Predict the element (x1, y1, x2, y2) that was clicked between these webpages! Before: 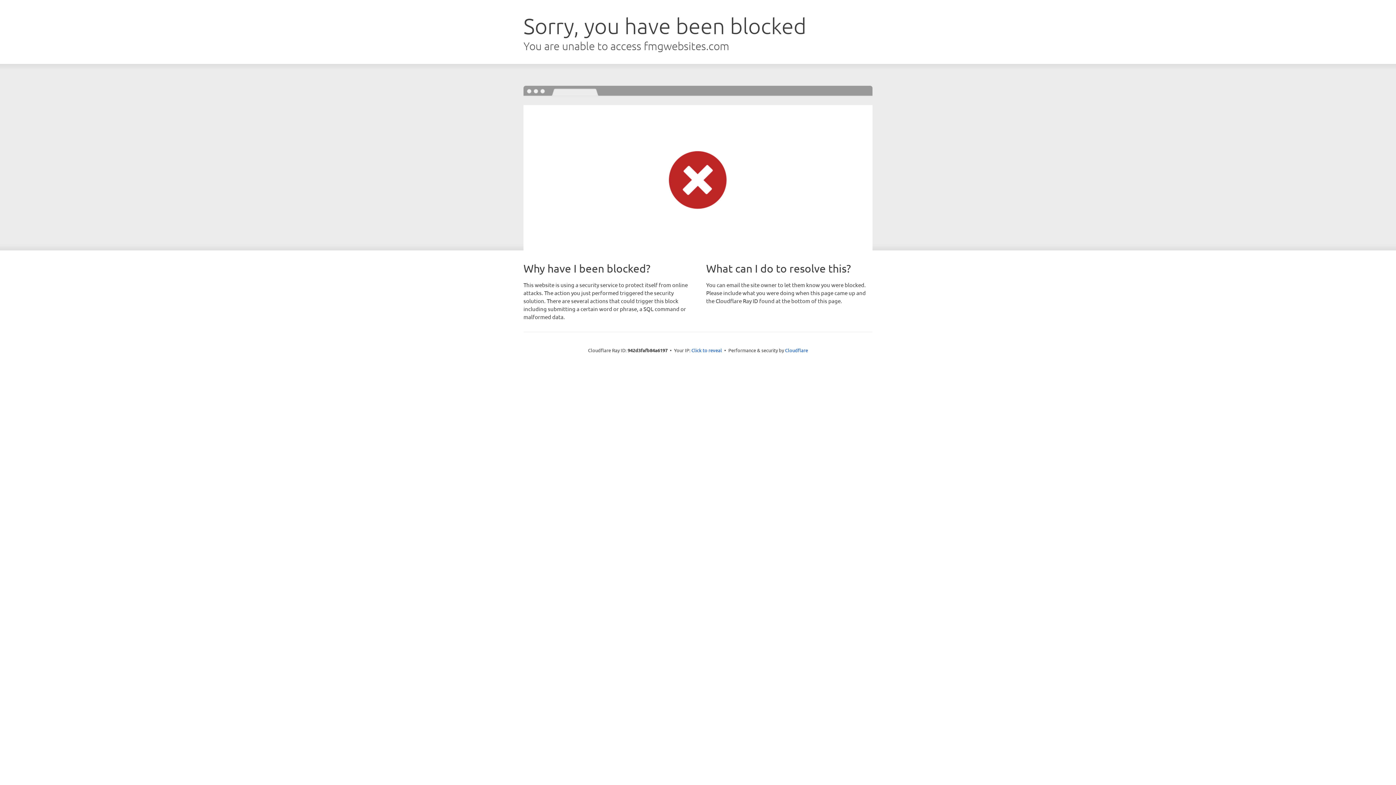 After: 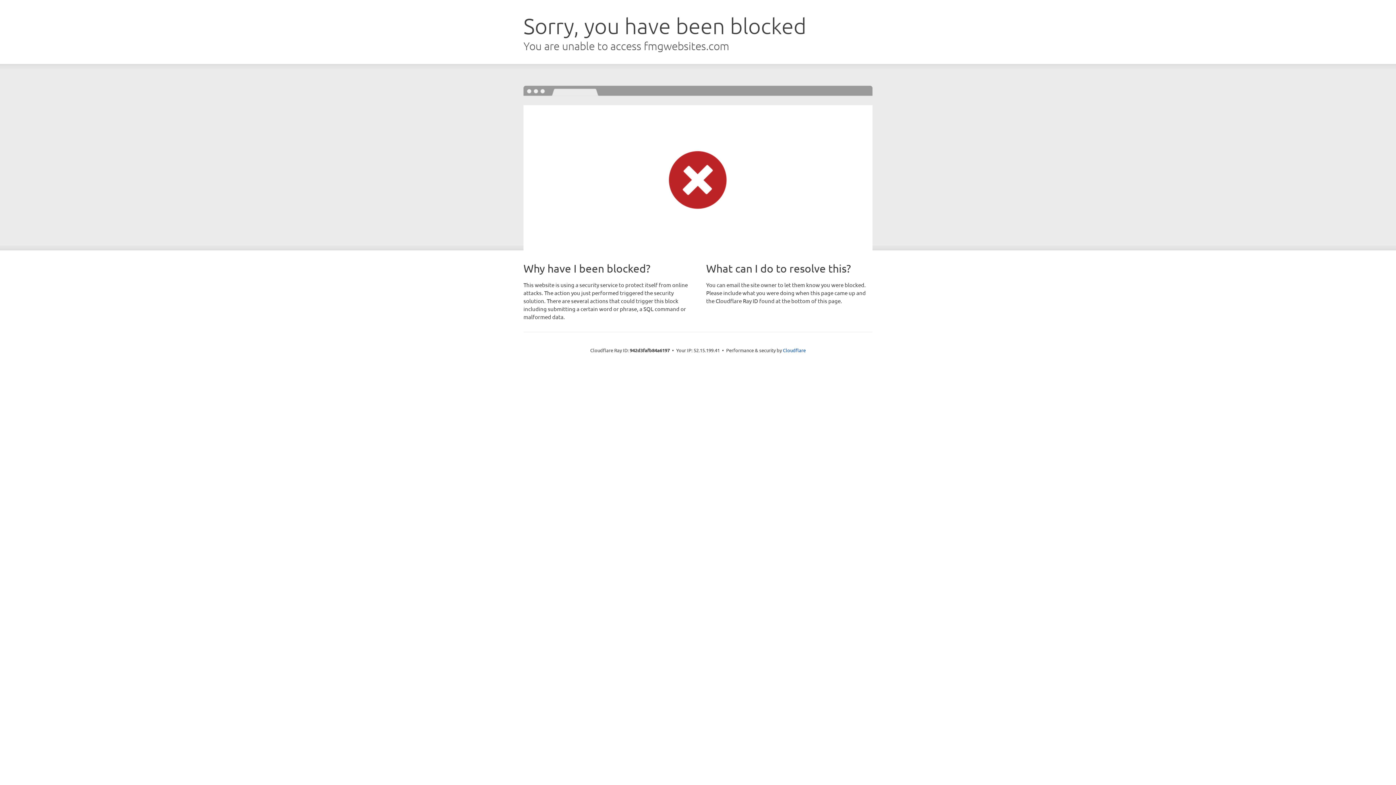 Action: bbox: (691, 346, 722, 353) label: Click to reveal